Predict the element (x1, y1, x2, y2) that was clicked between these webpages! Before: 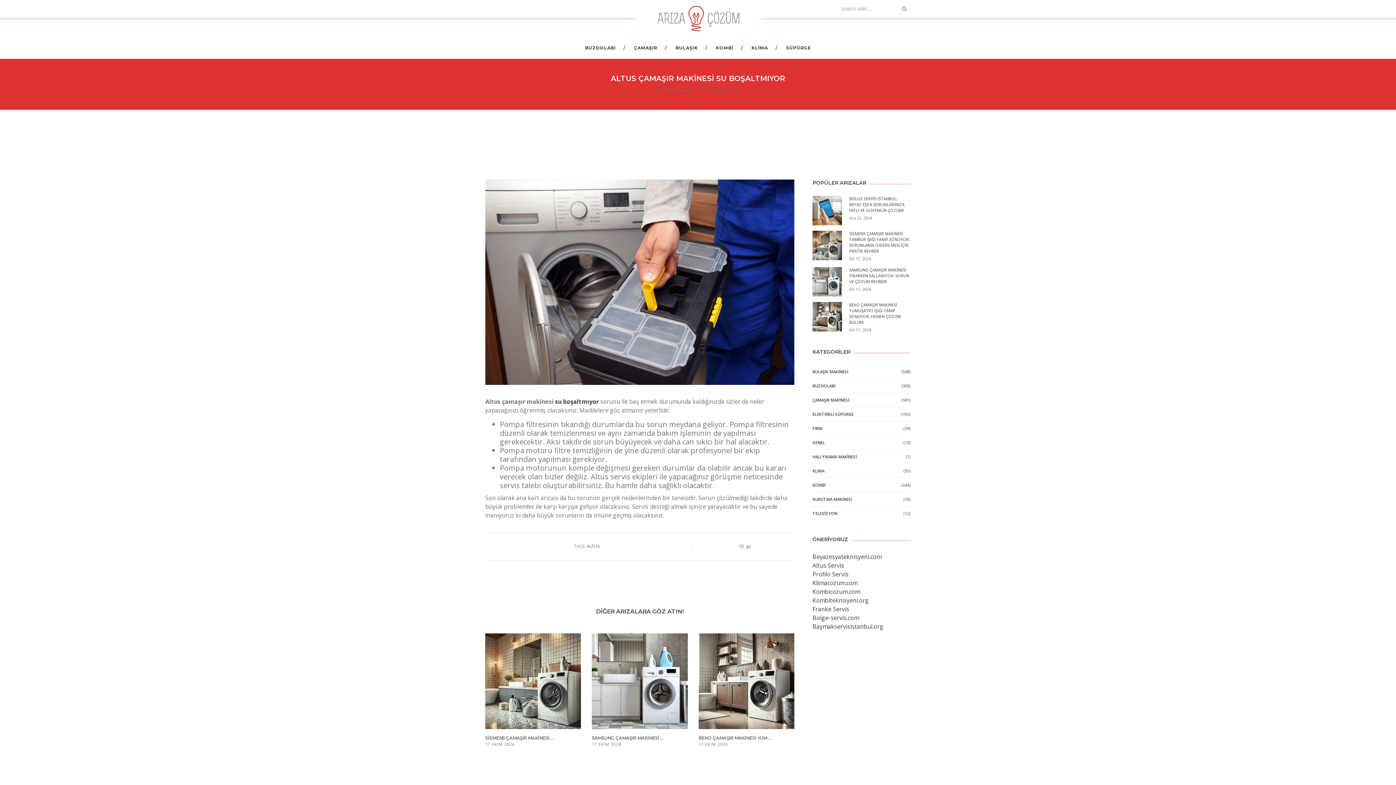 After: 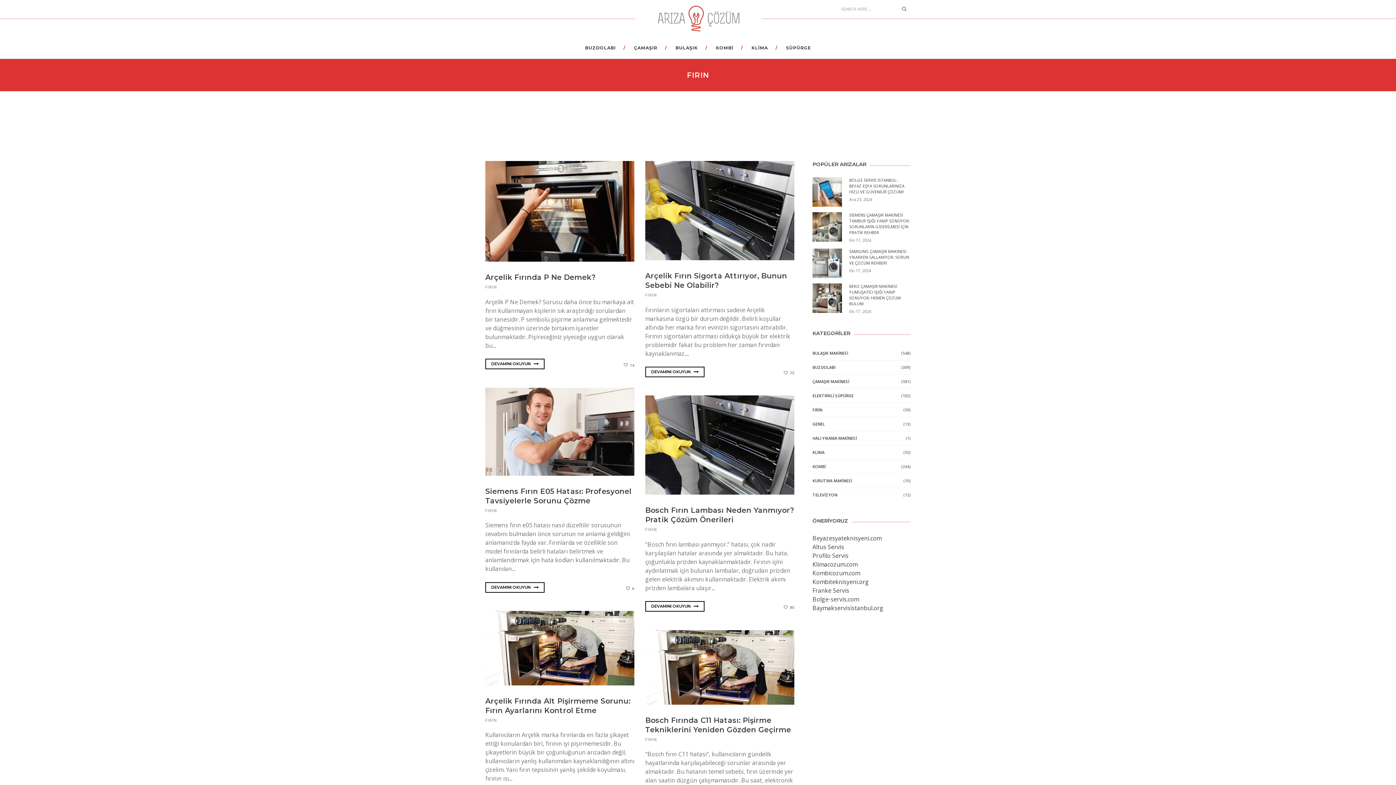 Action: bbox: (812, 425, 822, 431) label: FIRIN